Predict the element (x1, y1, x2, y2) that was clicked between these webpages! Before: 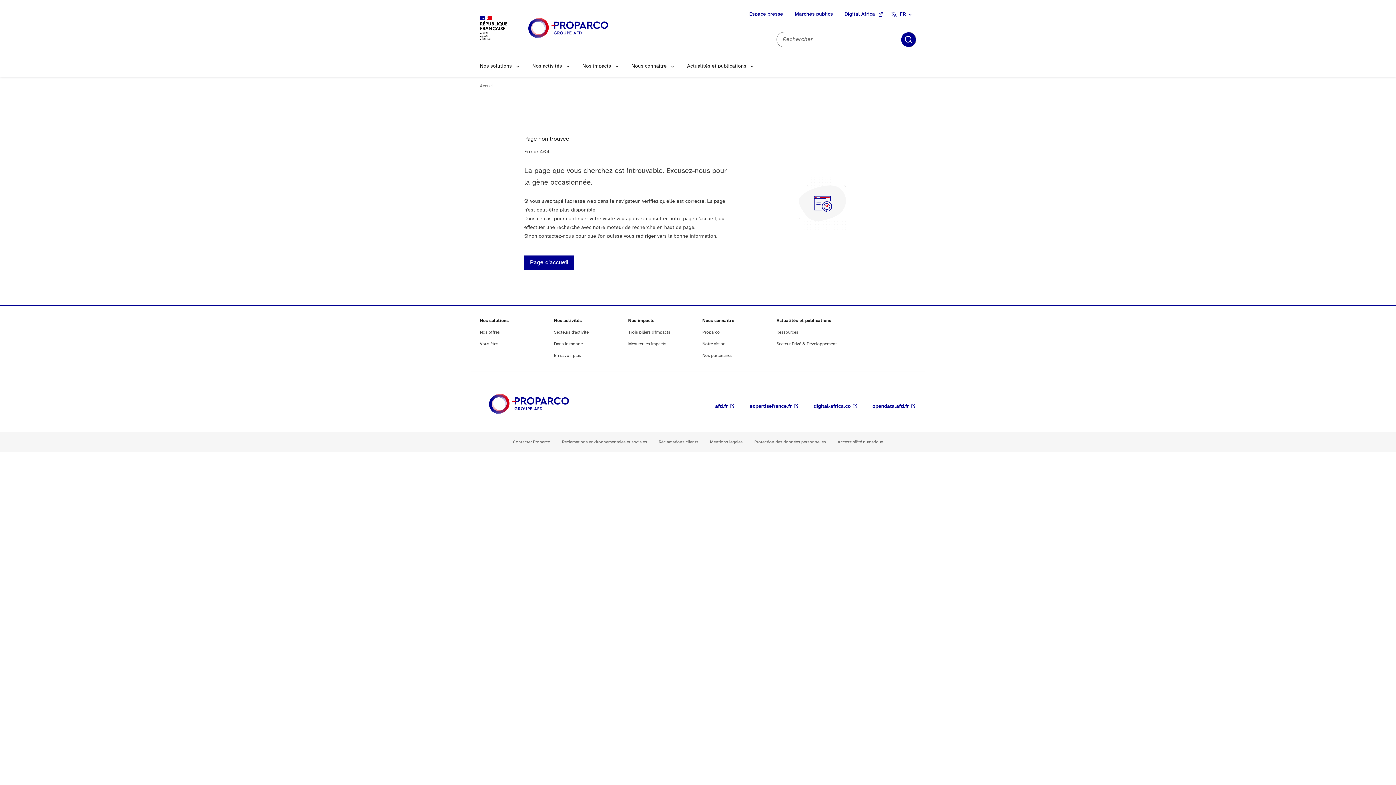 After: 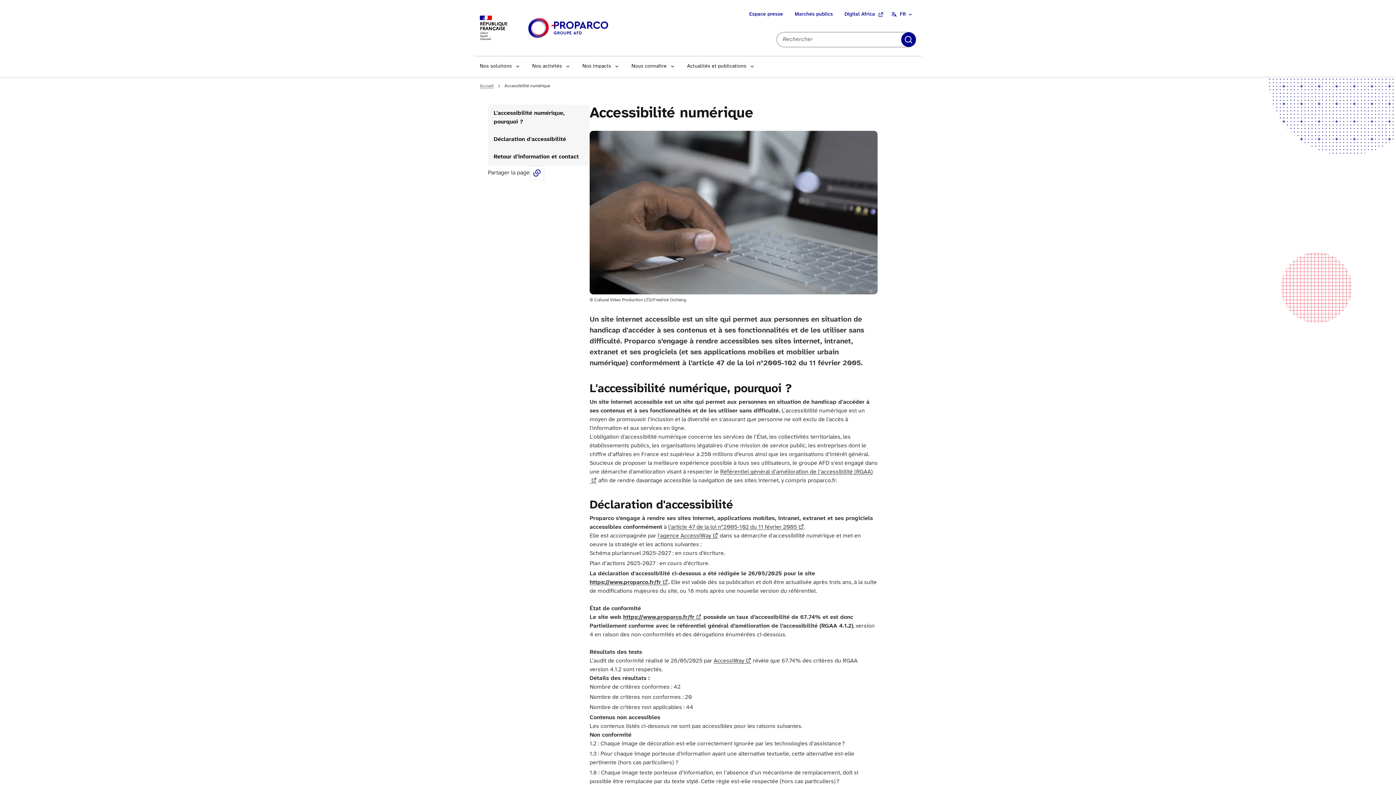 Action: bbox: (837, 439, 883, 444) label: Accessibilité numérique